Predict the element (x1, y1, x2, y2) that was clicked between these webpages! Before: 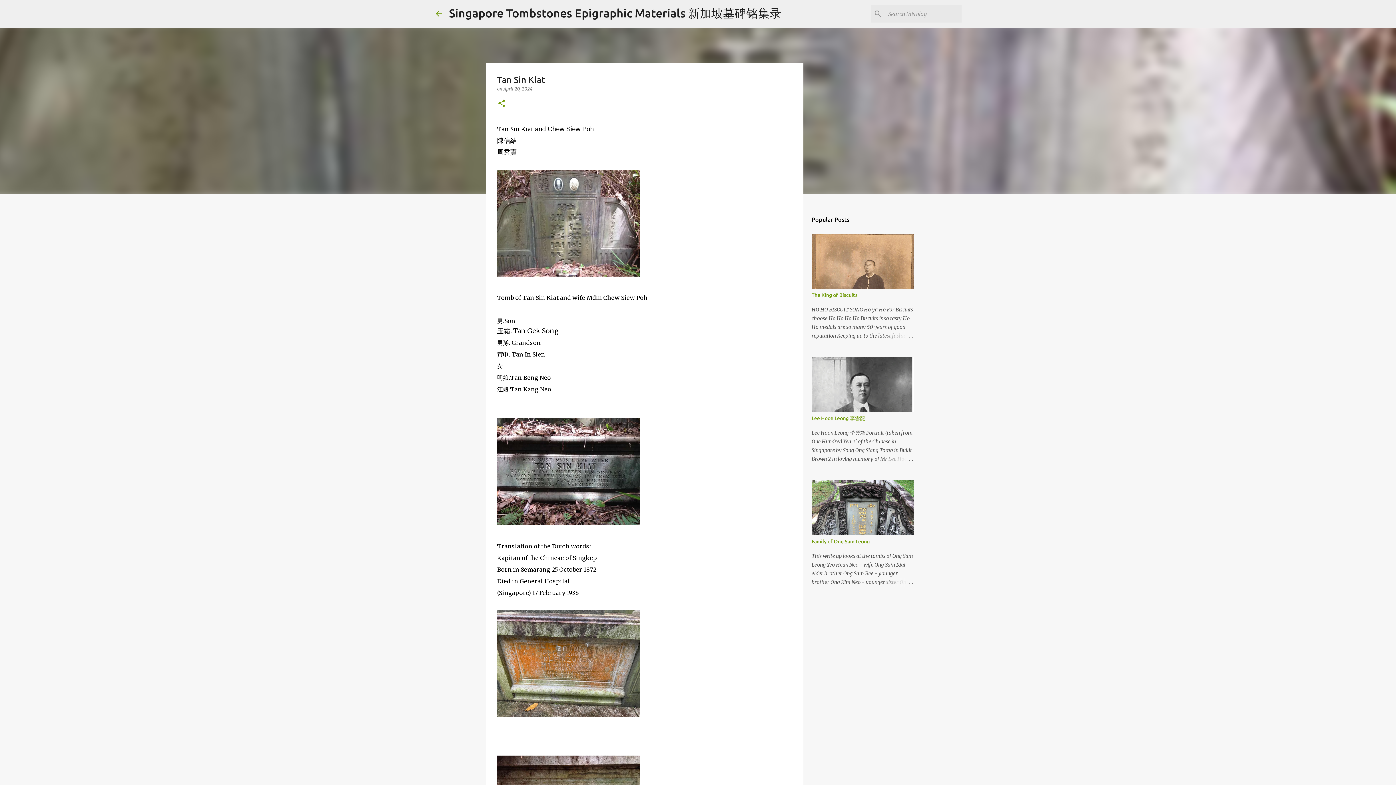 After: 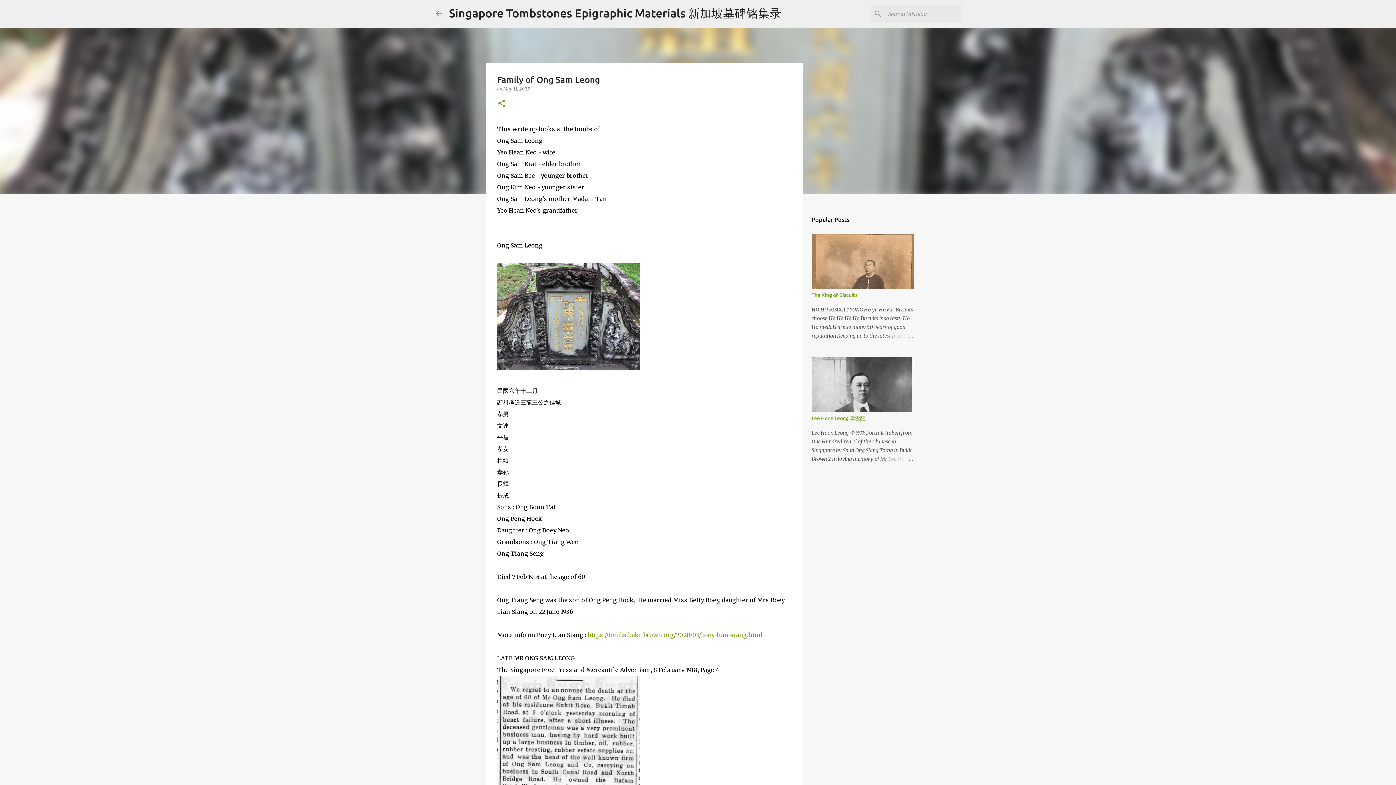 Action: bbox: (811, 538, 870, 544) label: Family of Ong Sam Leong